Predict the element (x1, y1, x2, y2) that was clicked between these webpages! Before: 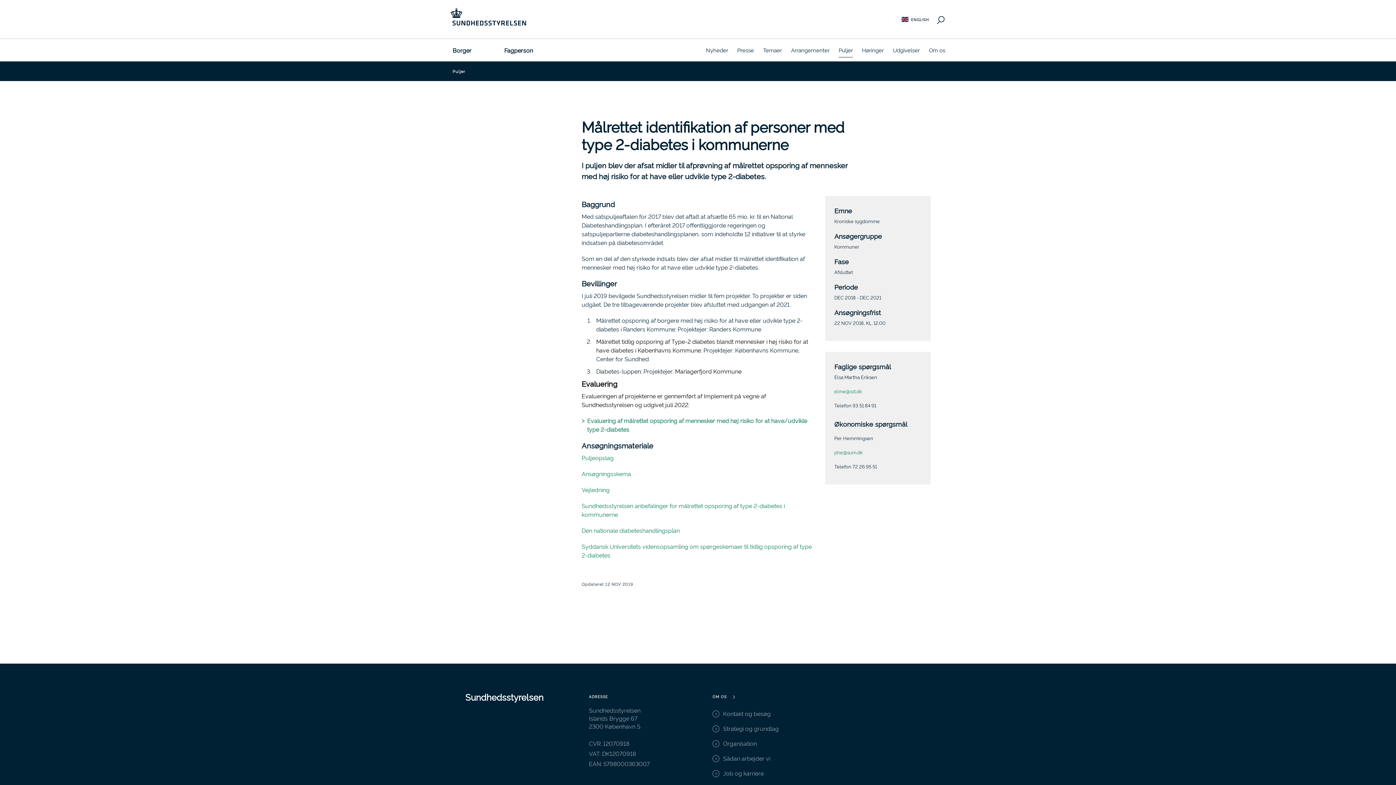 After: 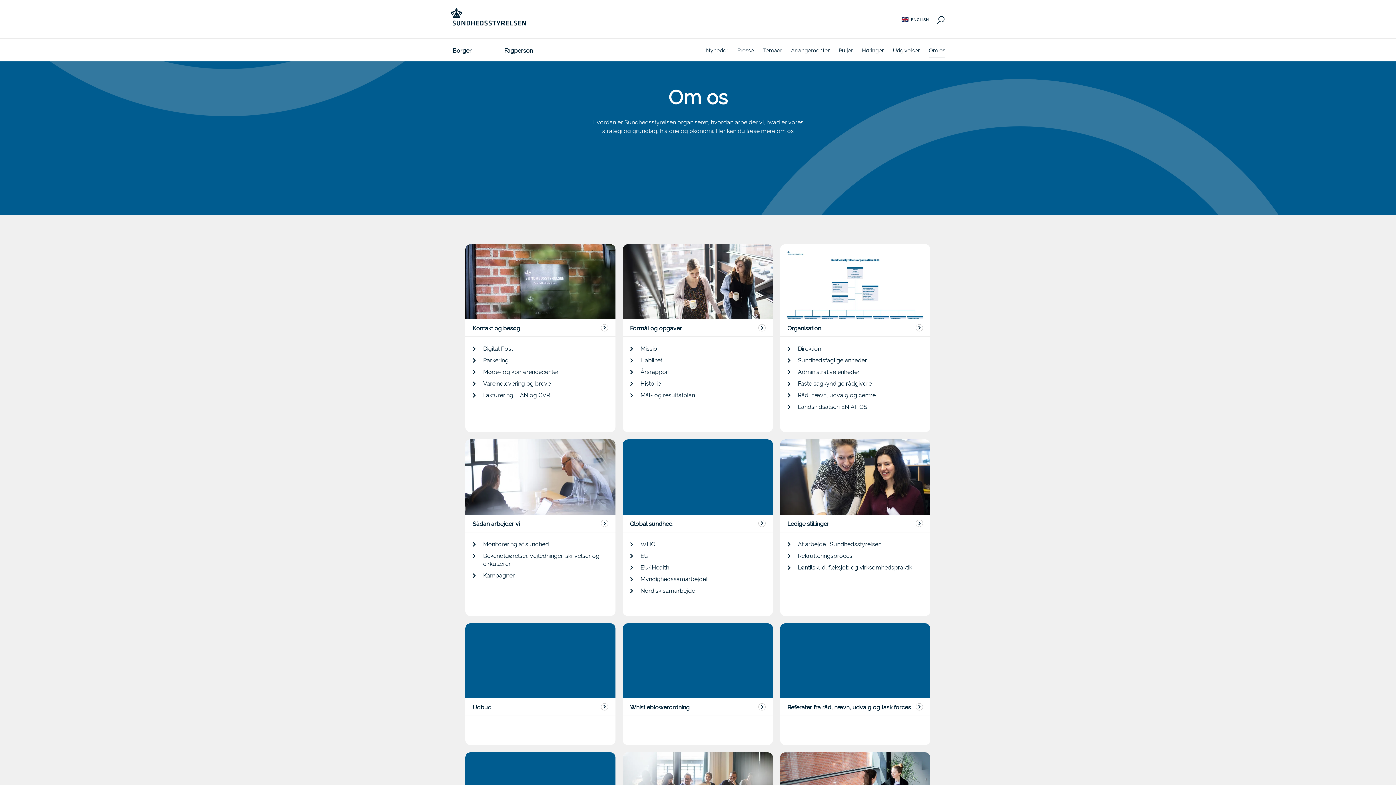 Action: bbox: (929, 38, 945, 61) label: Om os